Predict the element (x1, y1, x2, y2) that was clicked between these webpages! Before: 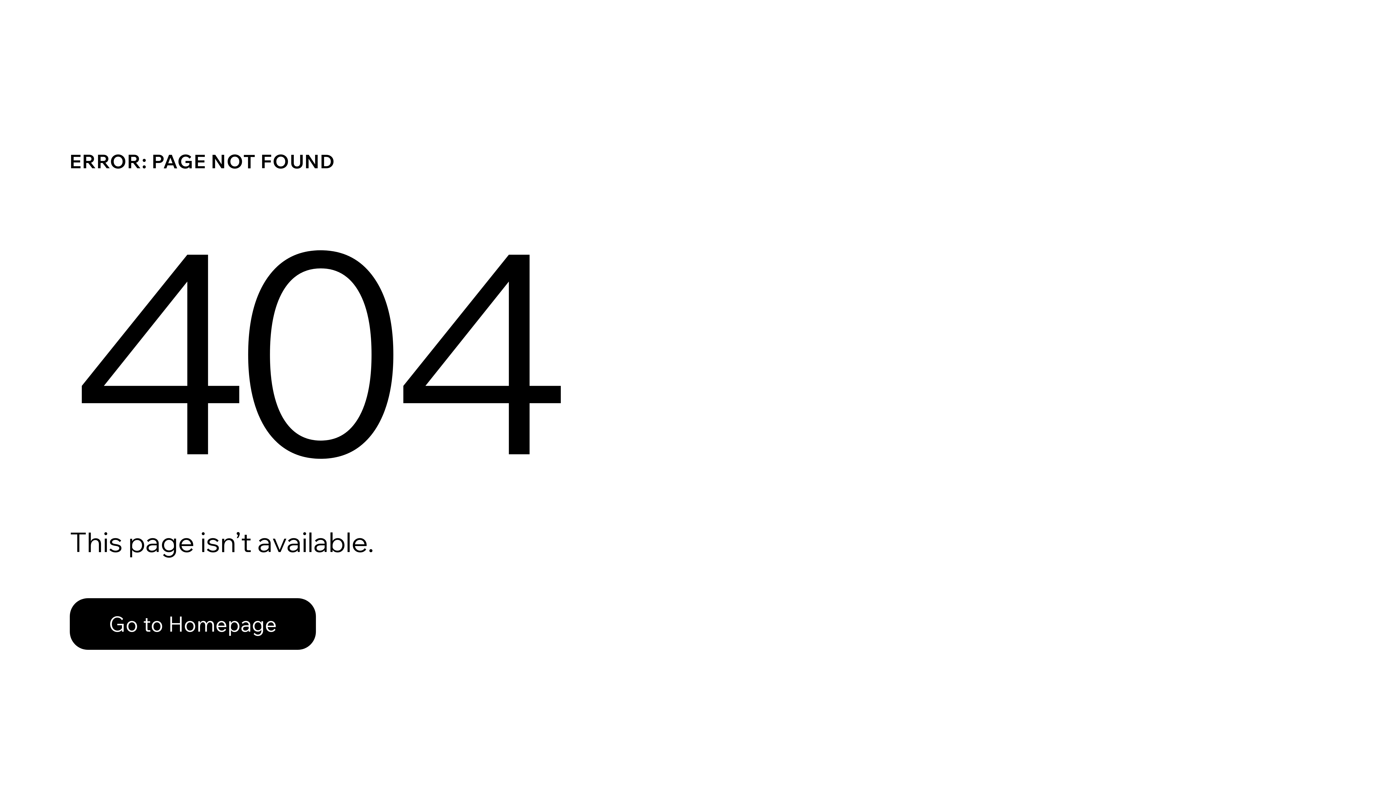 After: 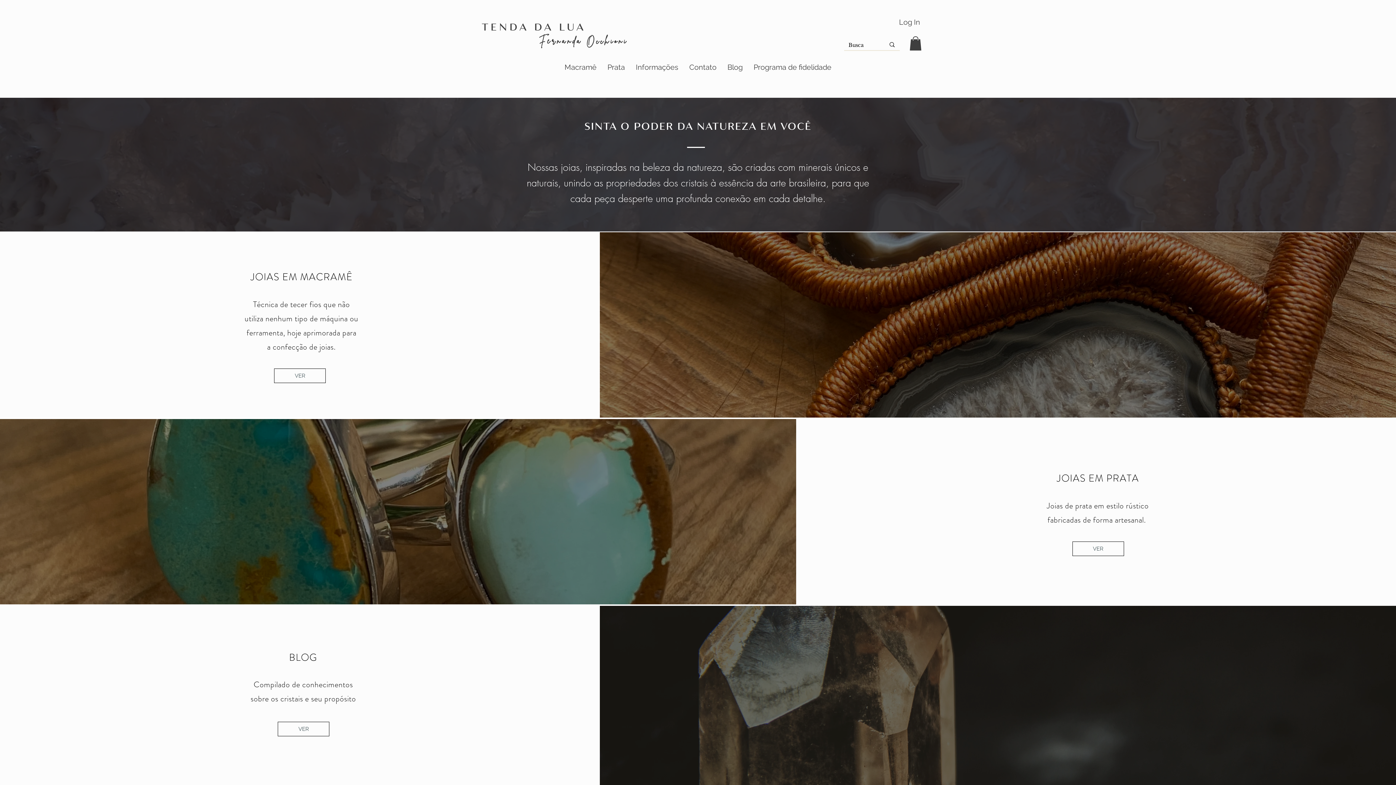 Action: bbox: (69, 582, 768, 659) label: Go to Homepage